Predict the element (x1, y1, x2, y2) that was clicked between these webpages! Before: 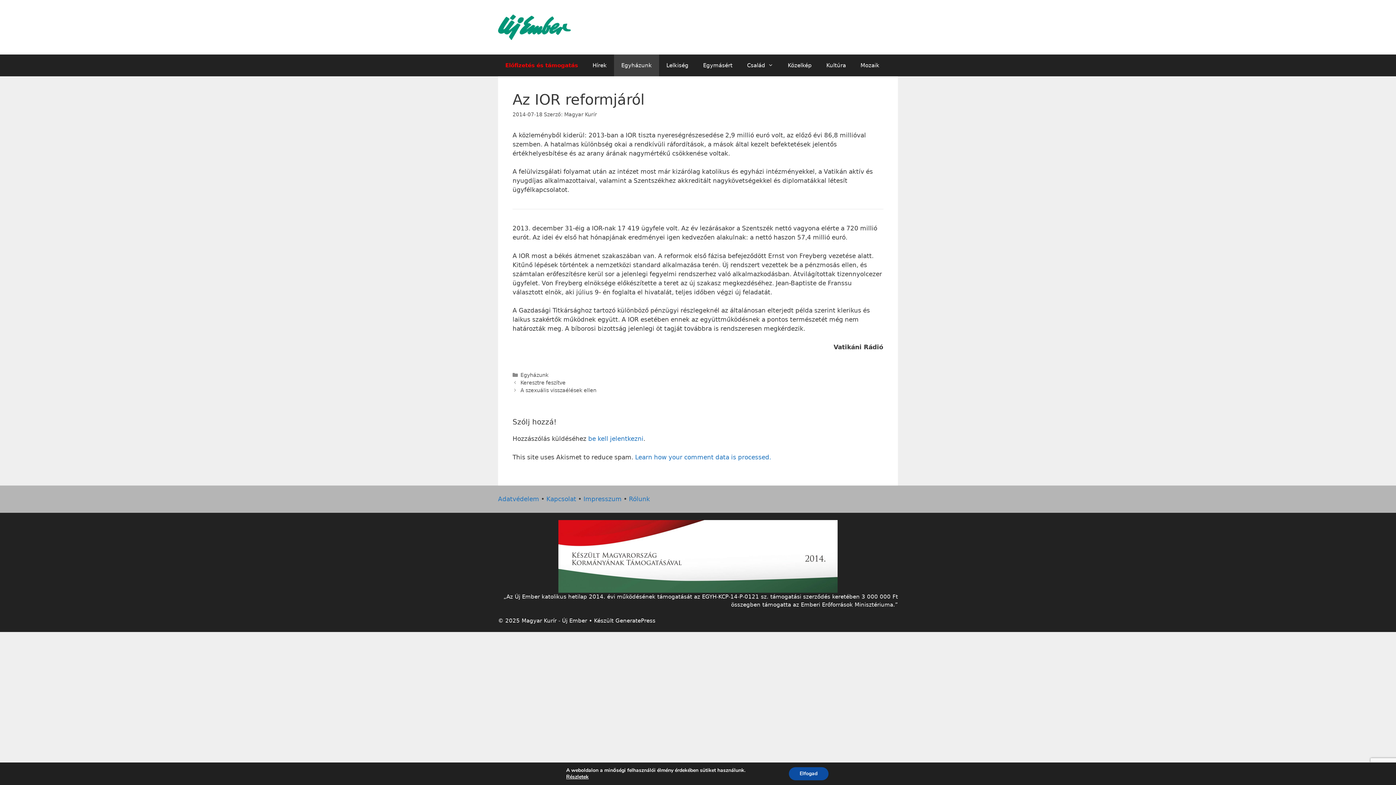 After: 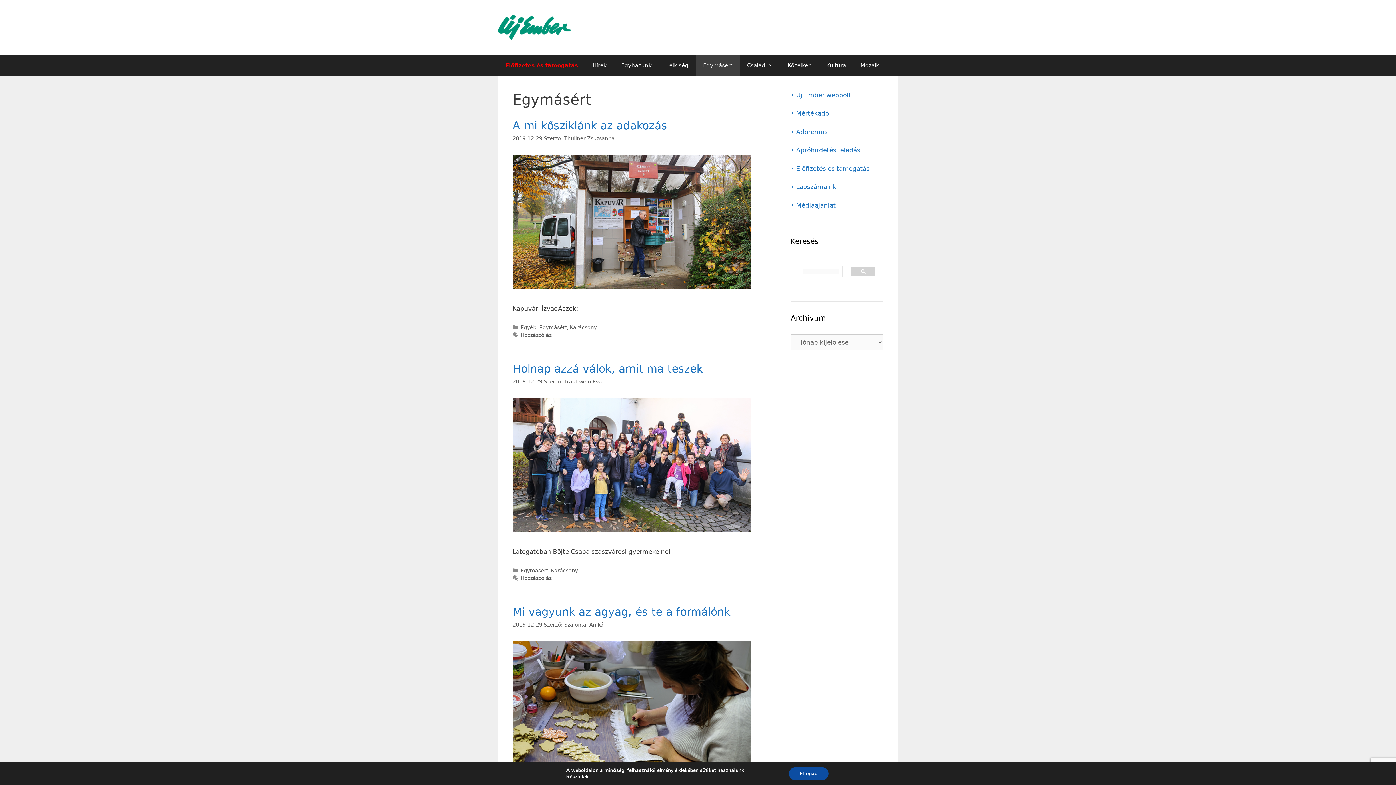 Action: bbox: (696, 54, 740, 76) label: Egymásért